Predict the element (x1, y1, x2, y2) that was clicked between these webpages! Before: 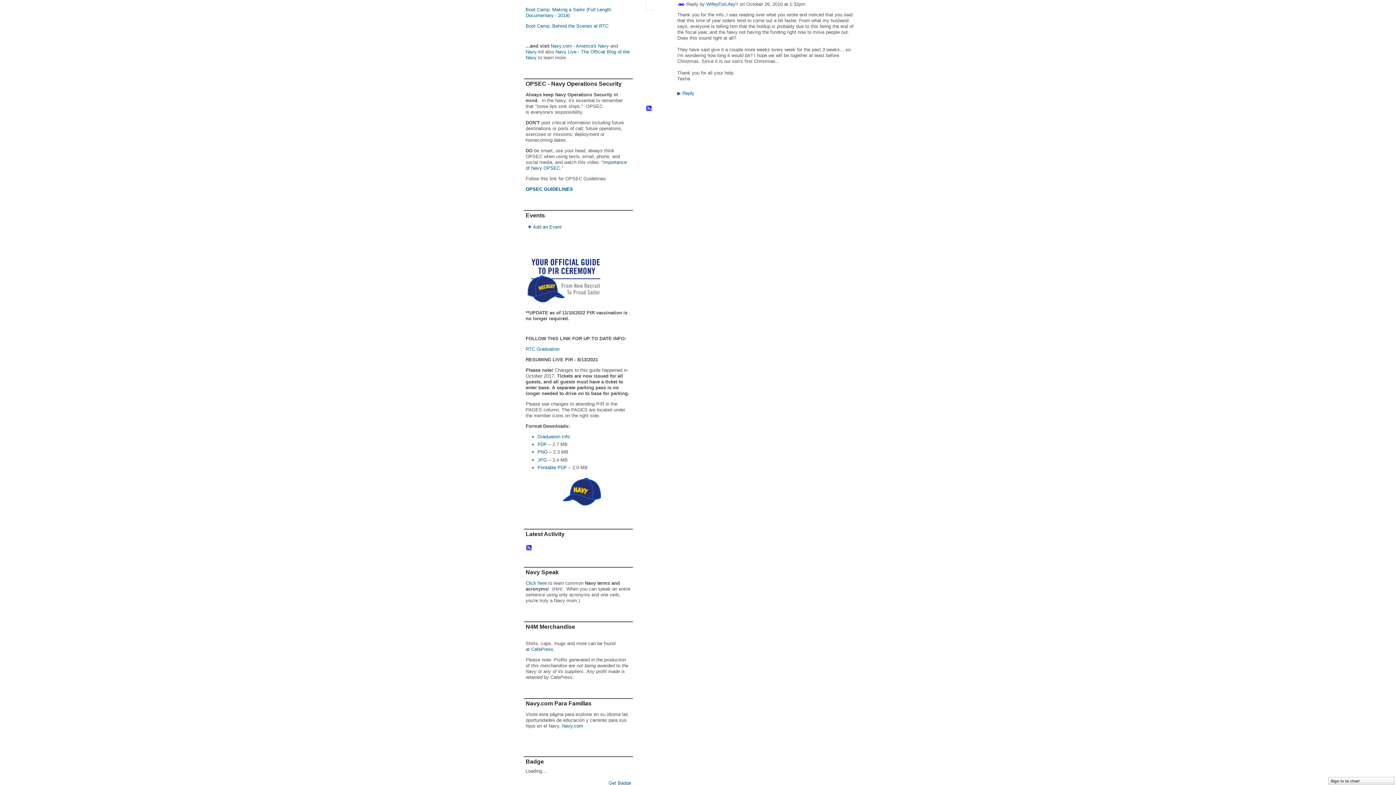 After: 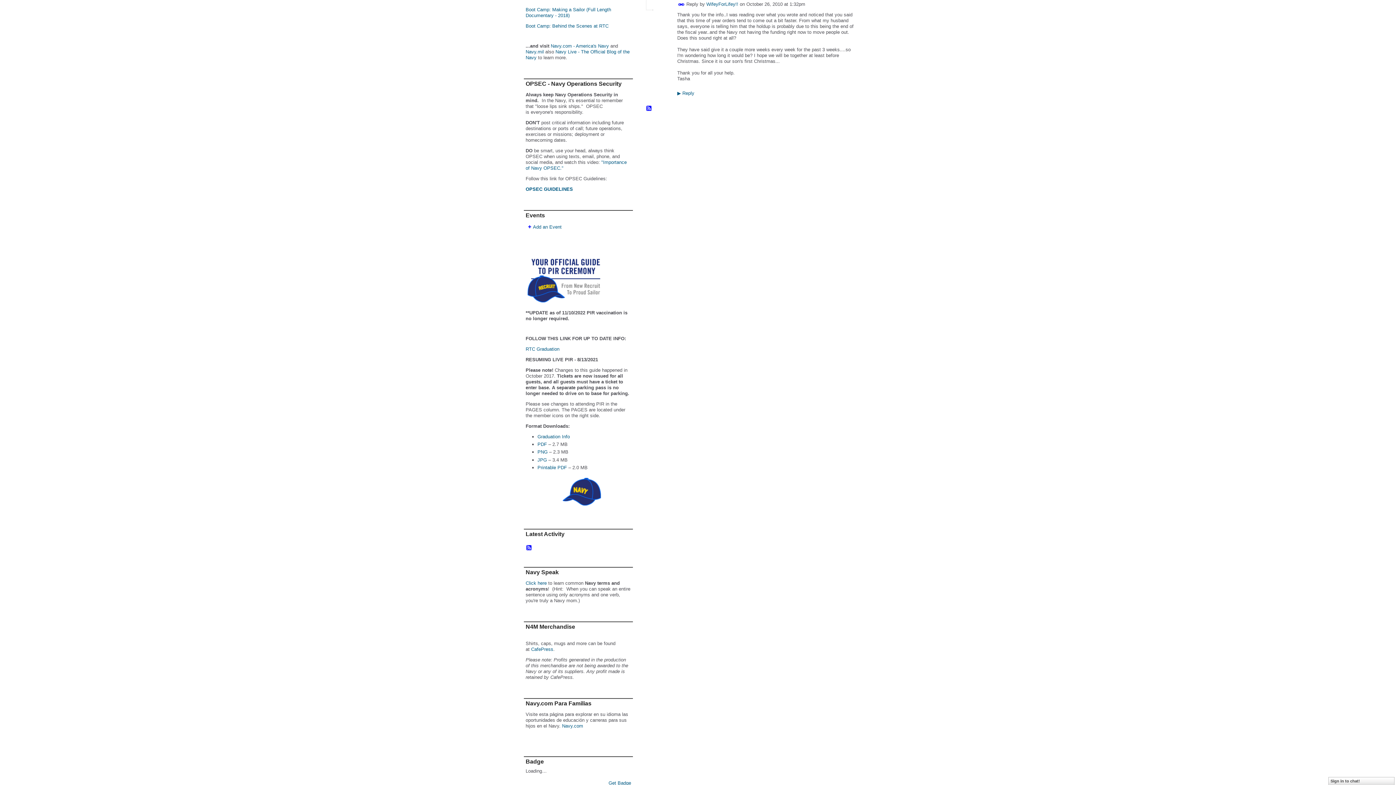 Action: label: PNG bbox: (537, 449, 547, 455)